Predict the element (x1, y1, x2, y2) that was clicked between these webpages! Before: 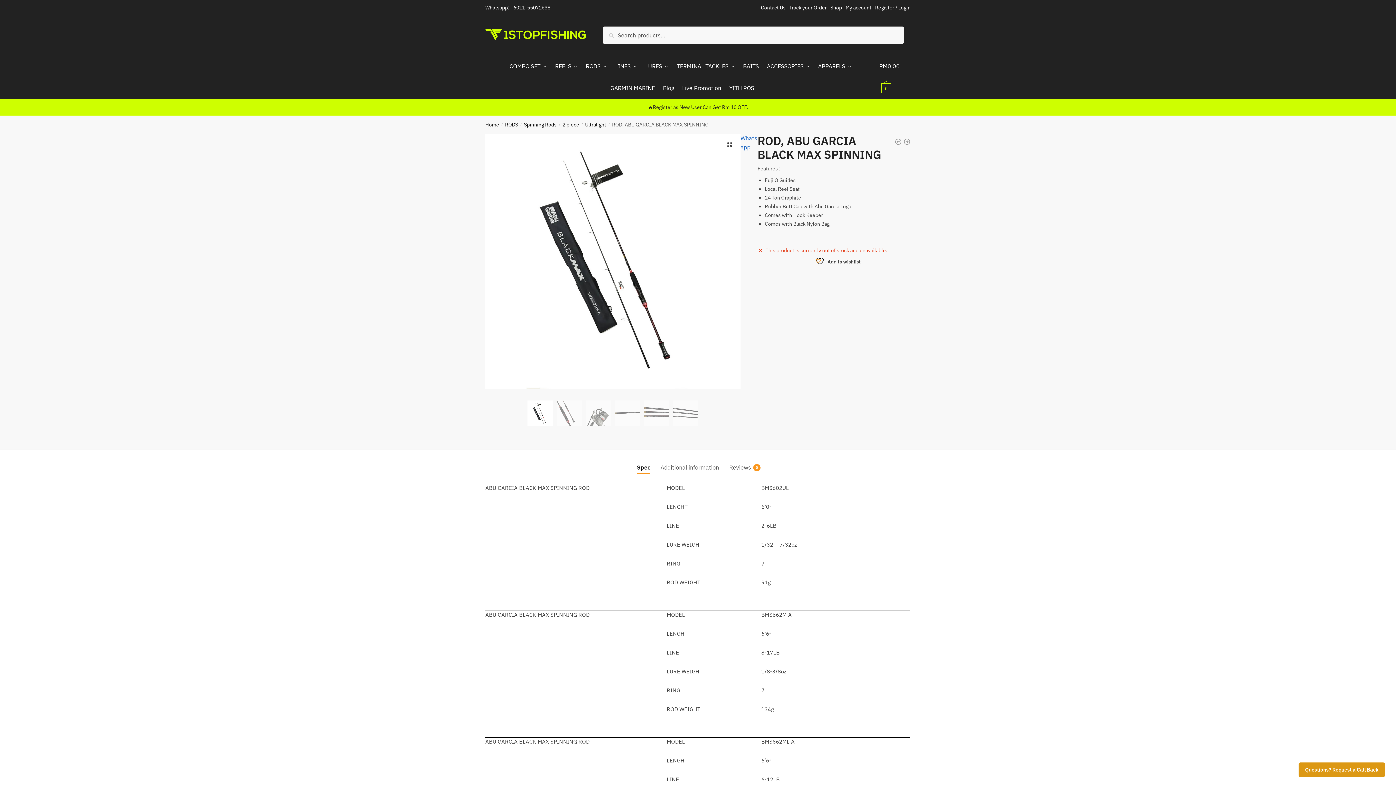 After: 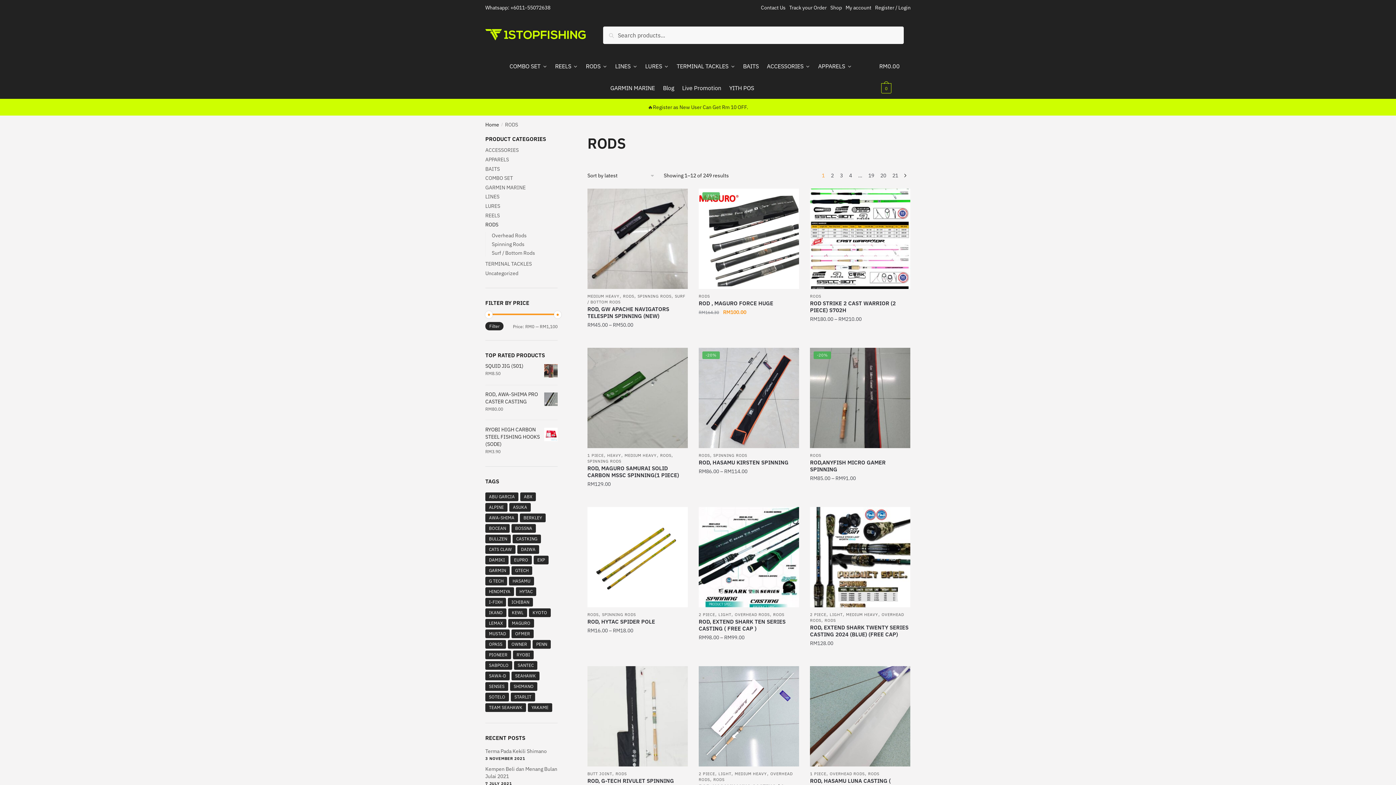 Action: label: RODS bbox: (505, 121, 518, 127)